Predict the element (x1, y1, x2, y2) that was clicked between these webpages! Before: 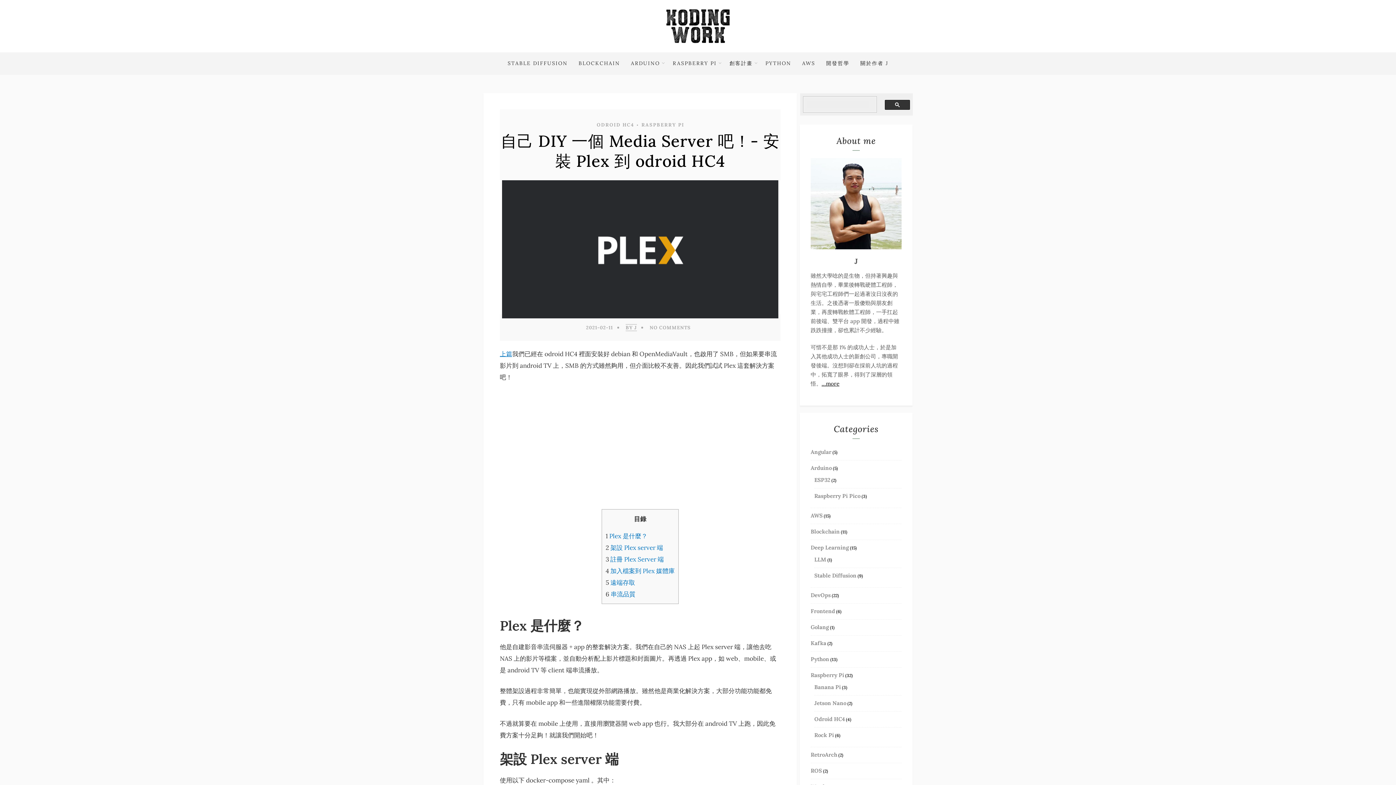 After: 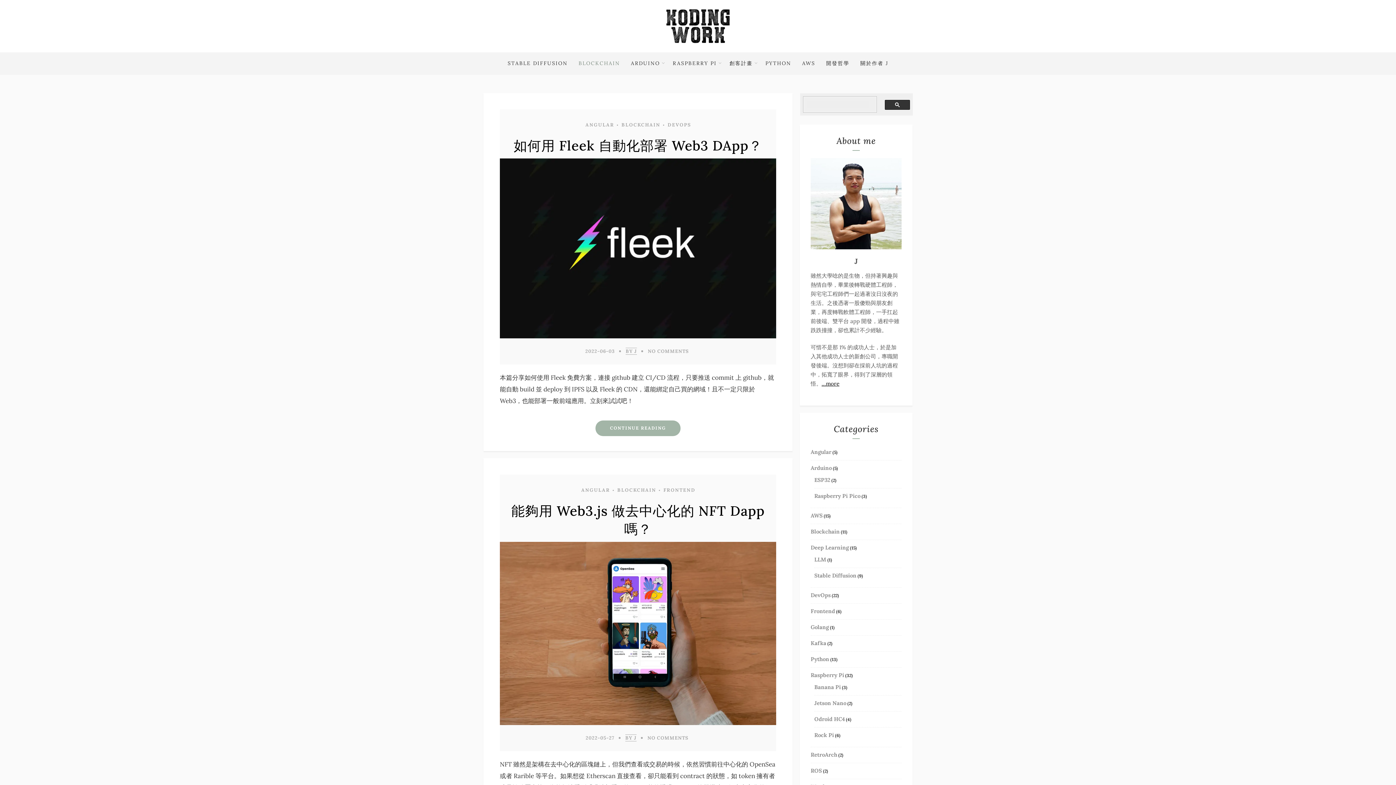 Action: bbox: (810, 528, 840, 535) label: Blockchain